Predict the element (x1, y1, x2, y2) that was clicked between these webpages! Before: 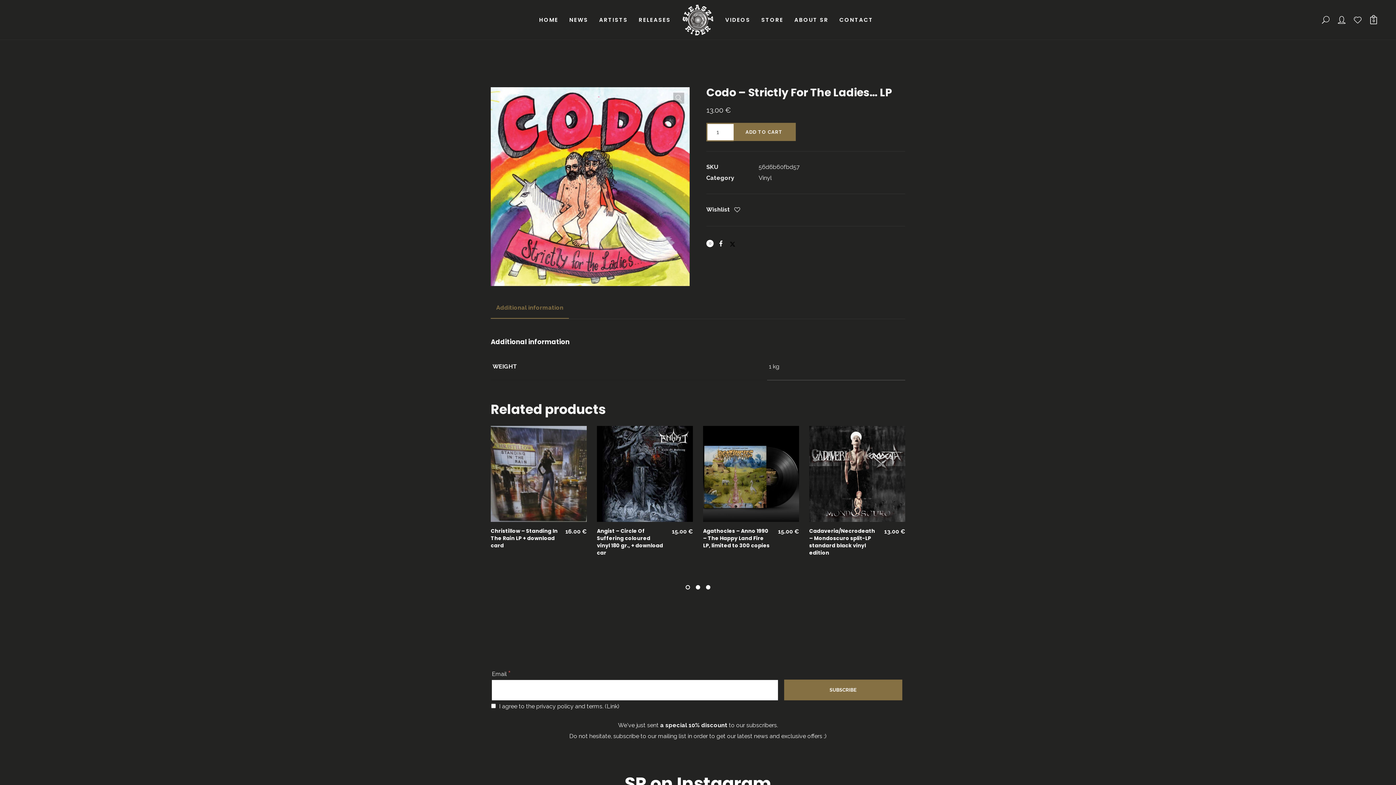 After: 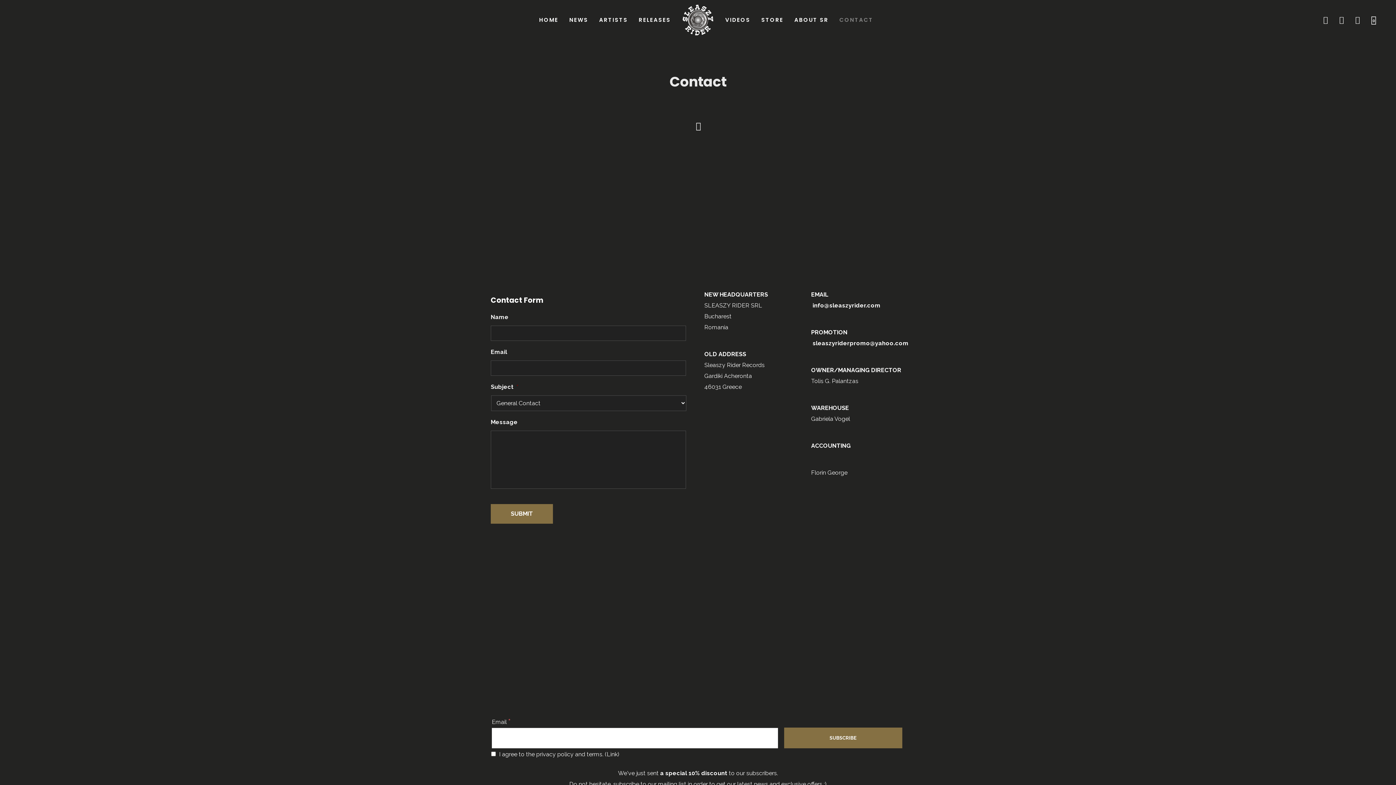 Action: bbox: (834, 0, 878, 40) label: CONTACT